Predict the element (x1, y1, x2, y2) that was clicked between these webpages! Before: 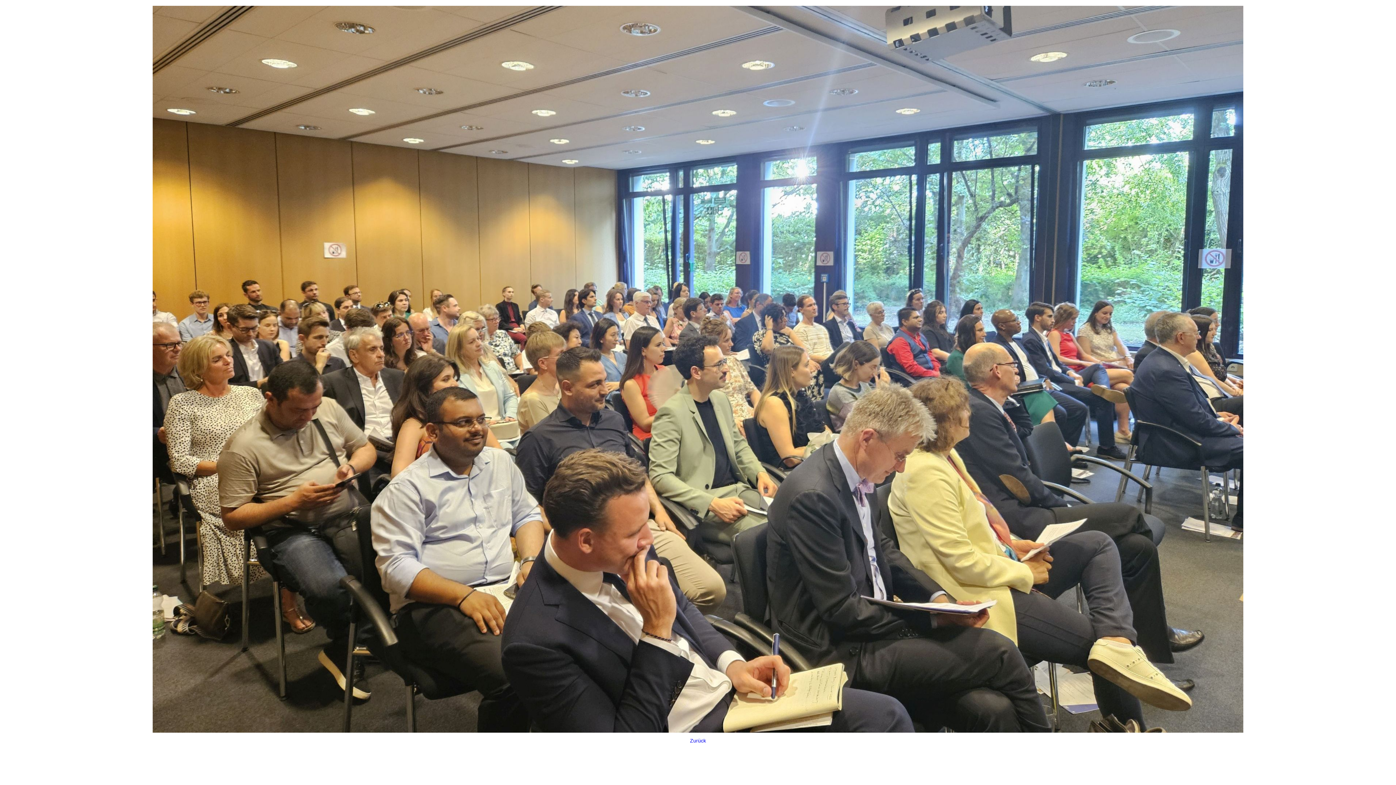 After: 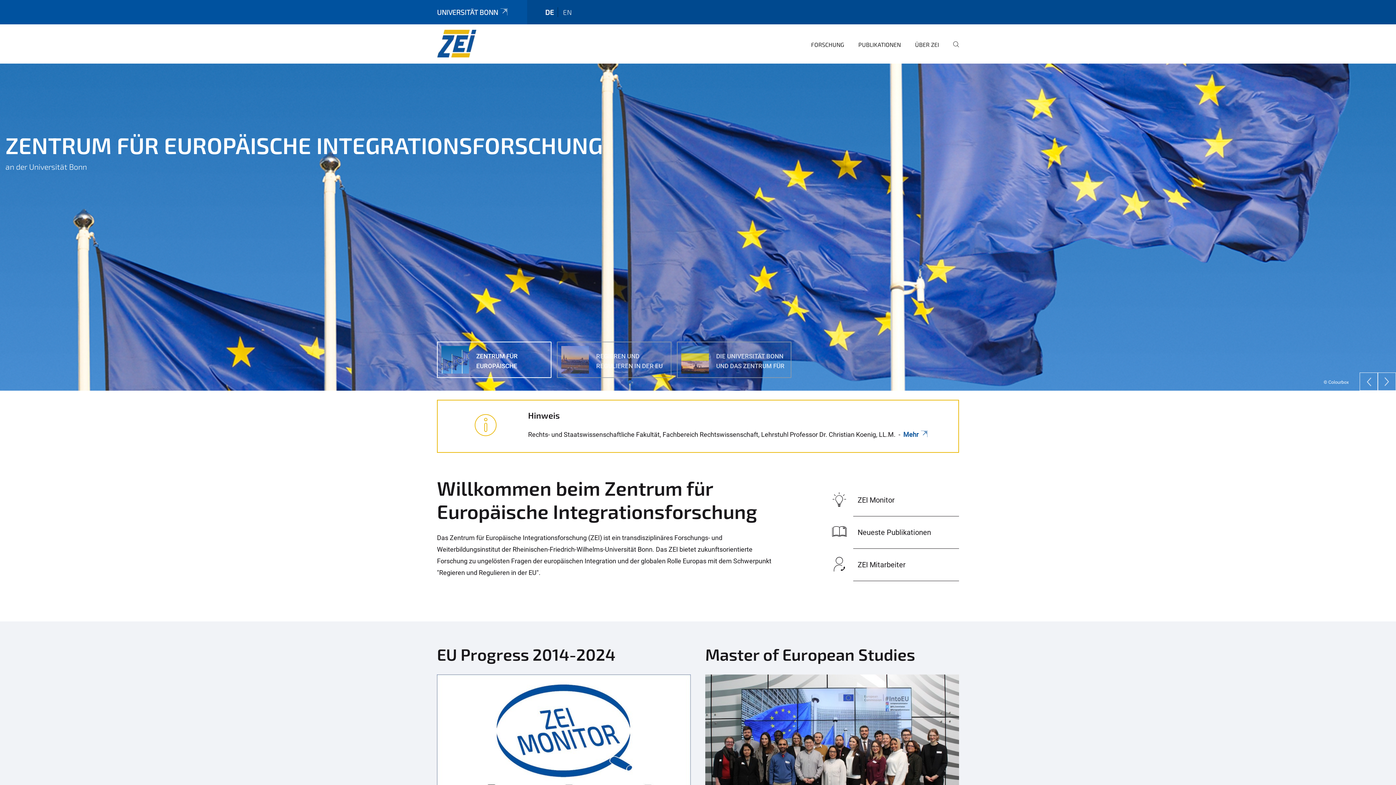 Action: bbox: (0, -4, 1396, 759) label: Zurück